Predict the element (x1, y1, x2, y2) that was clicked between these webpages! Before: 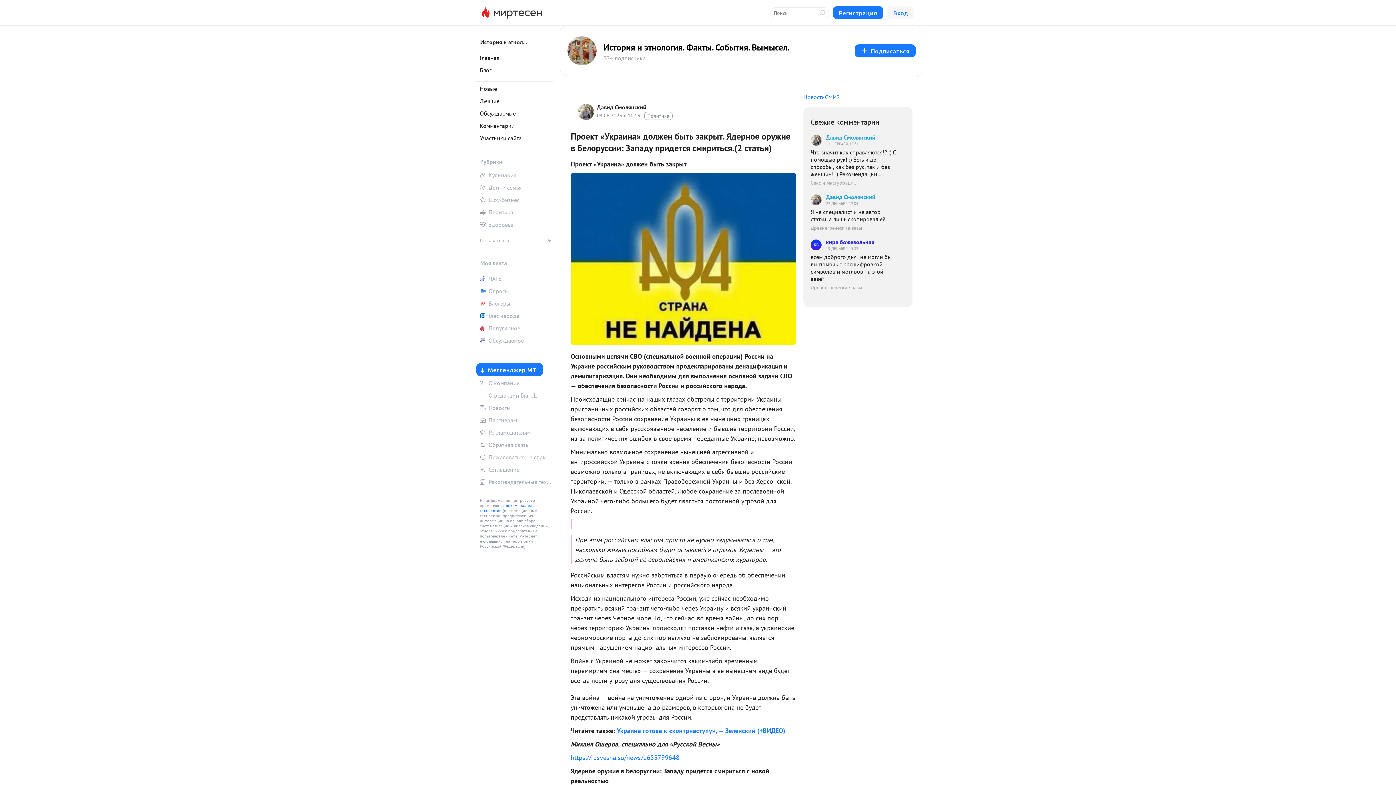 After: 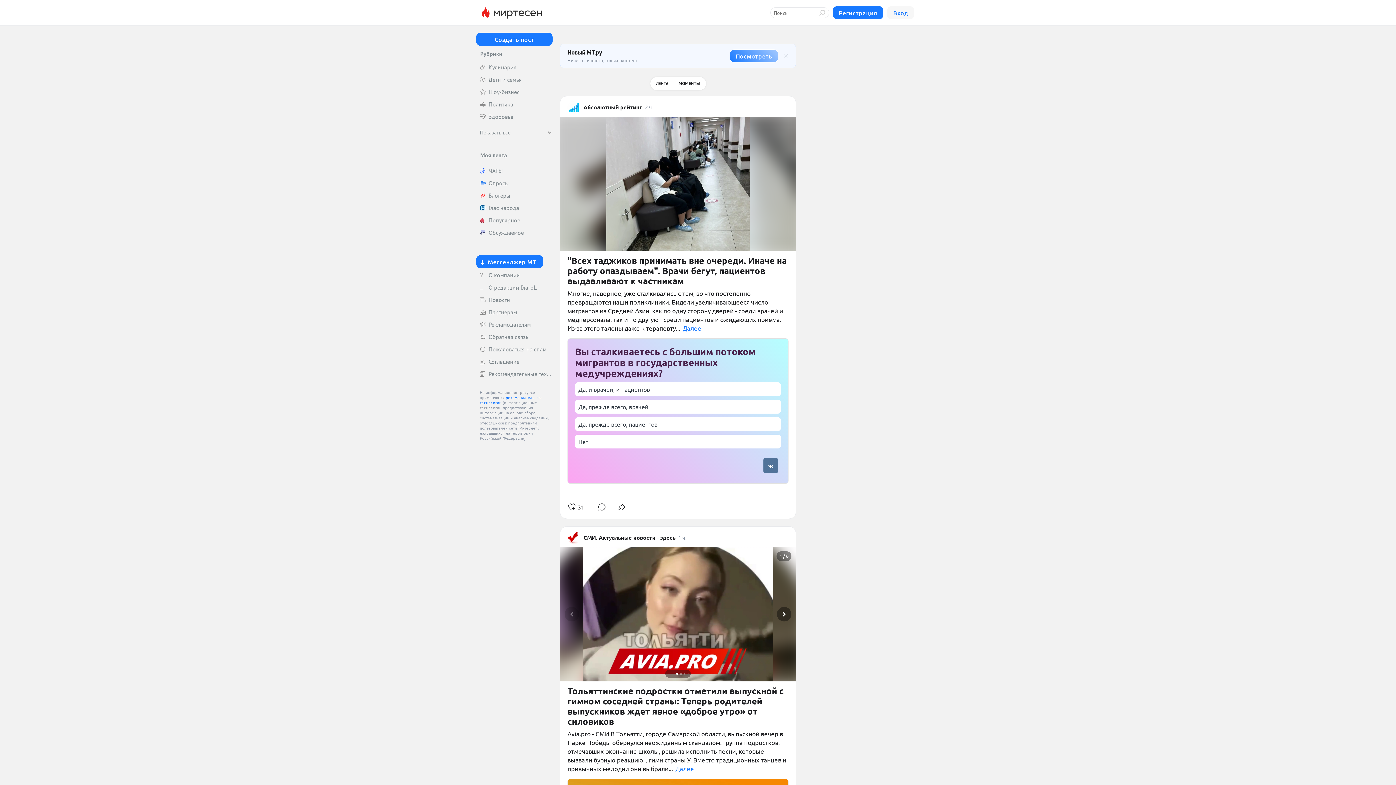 Action: bbox: (481, 0, 541, 25)